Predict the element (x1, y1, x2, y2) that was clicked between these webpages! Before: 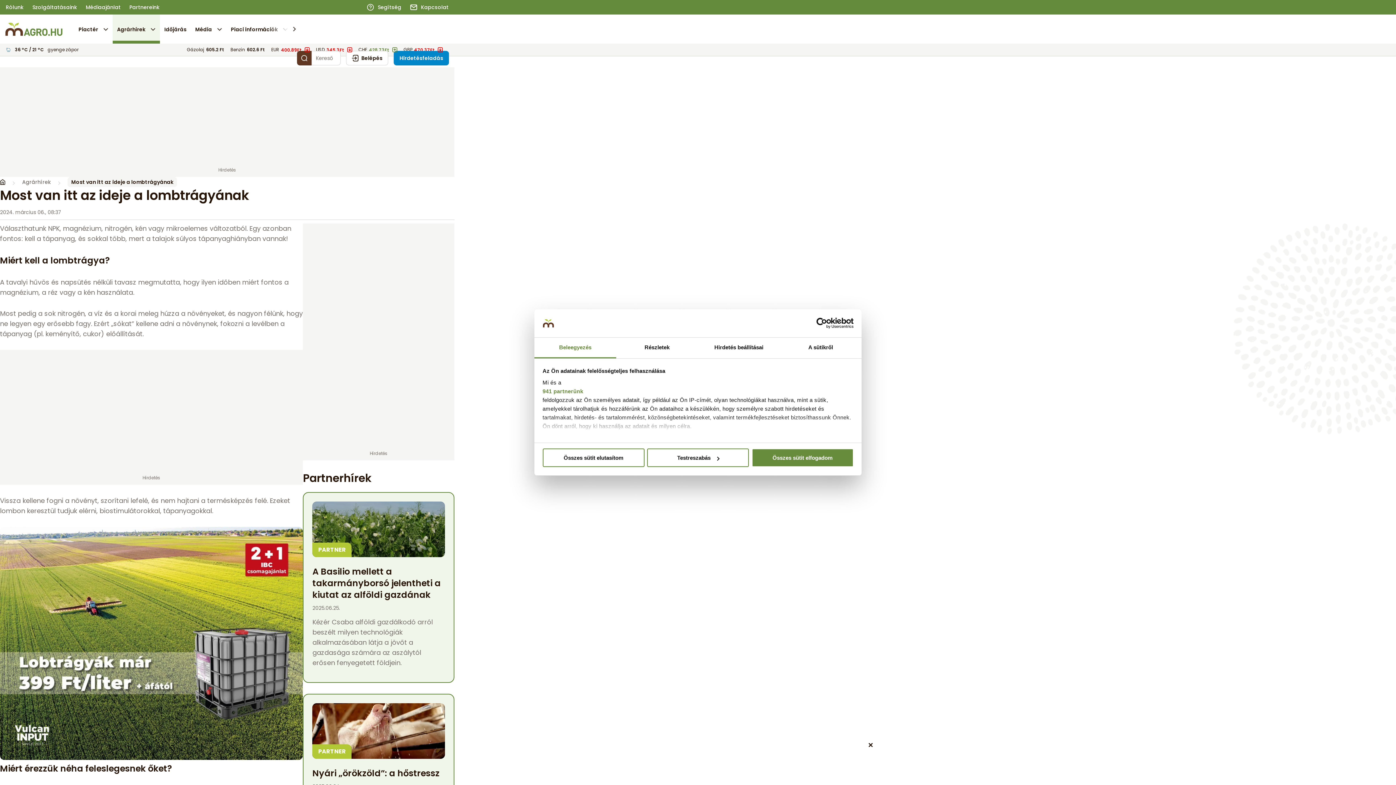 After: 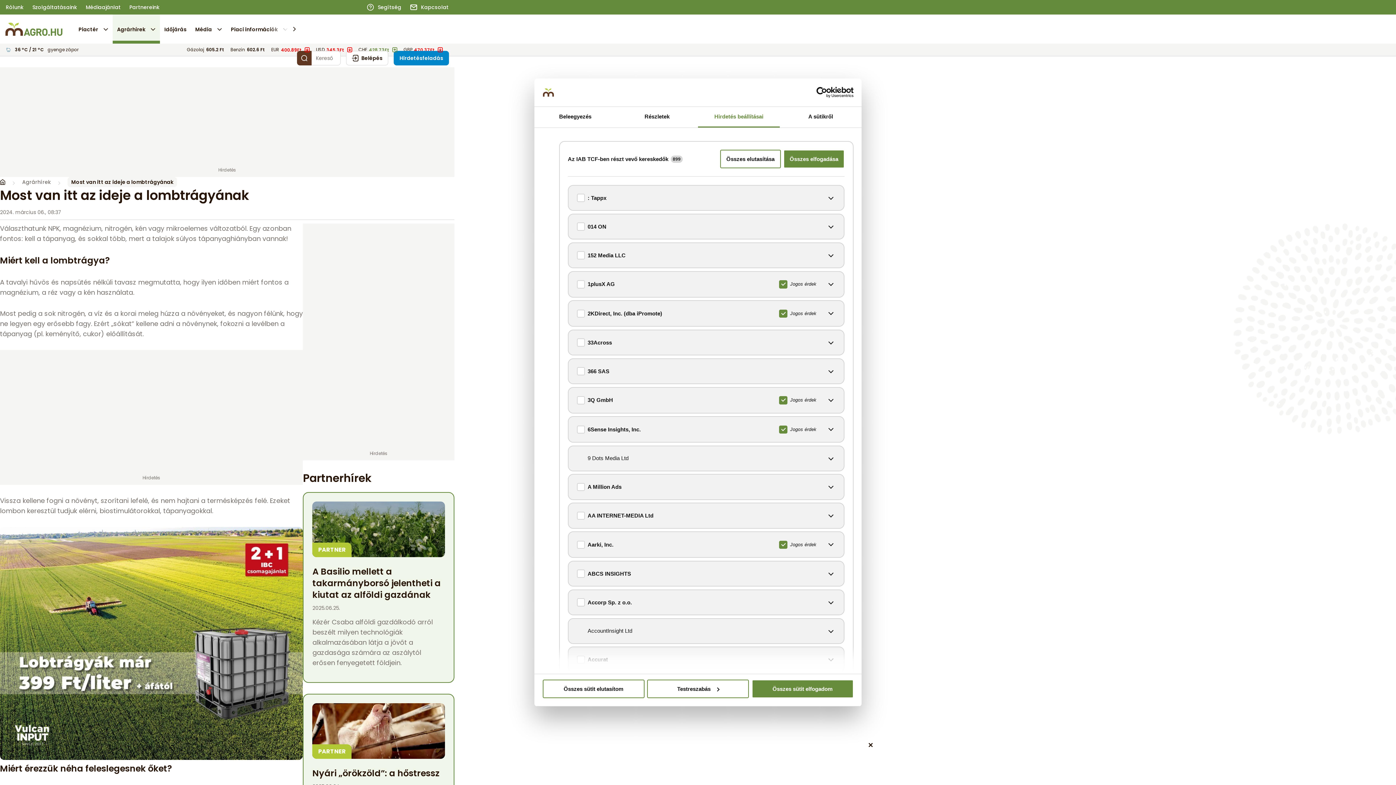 Action: label: 941 partnerünk bbox: (542, 387, 853, 395)